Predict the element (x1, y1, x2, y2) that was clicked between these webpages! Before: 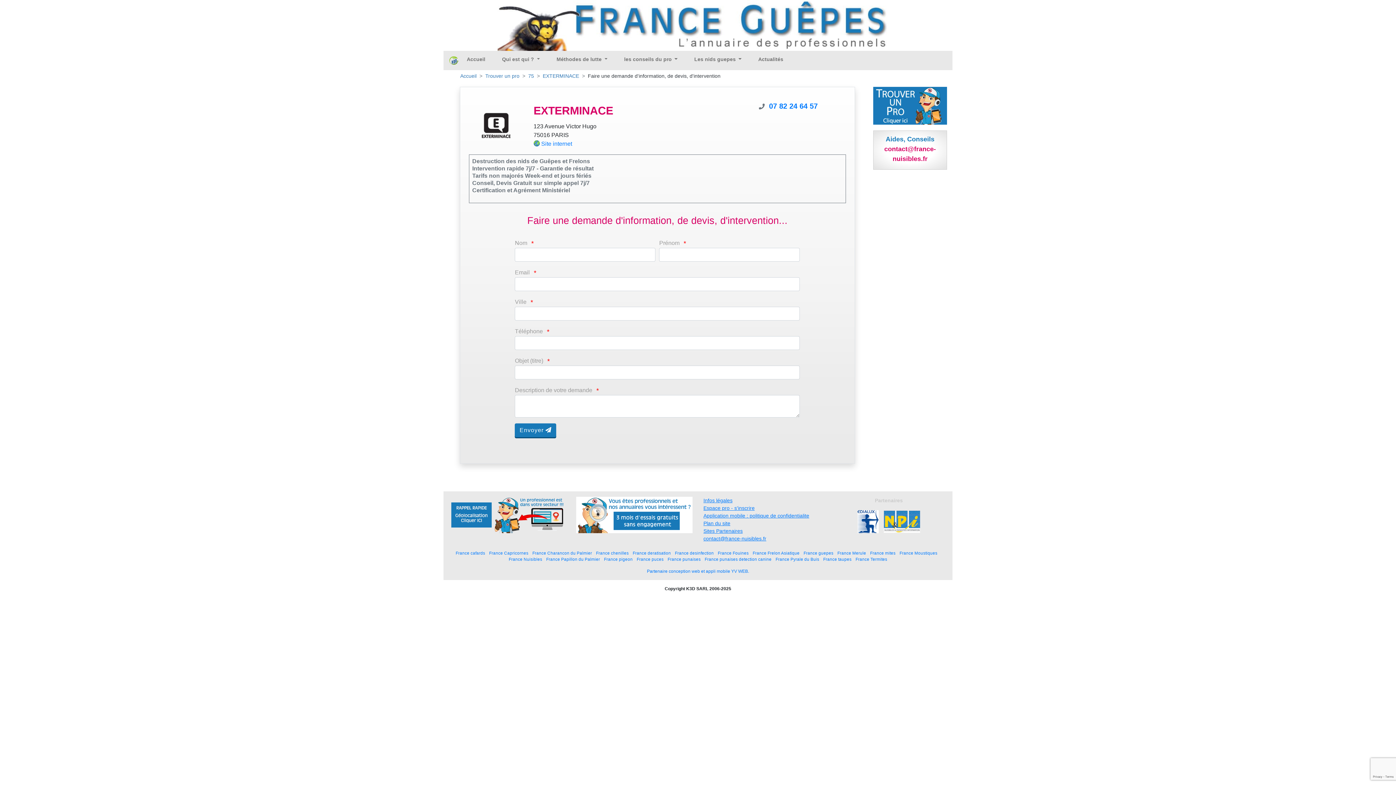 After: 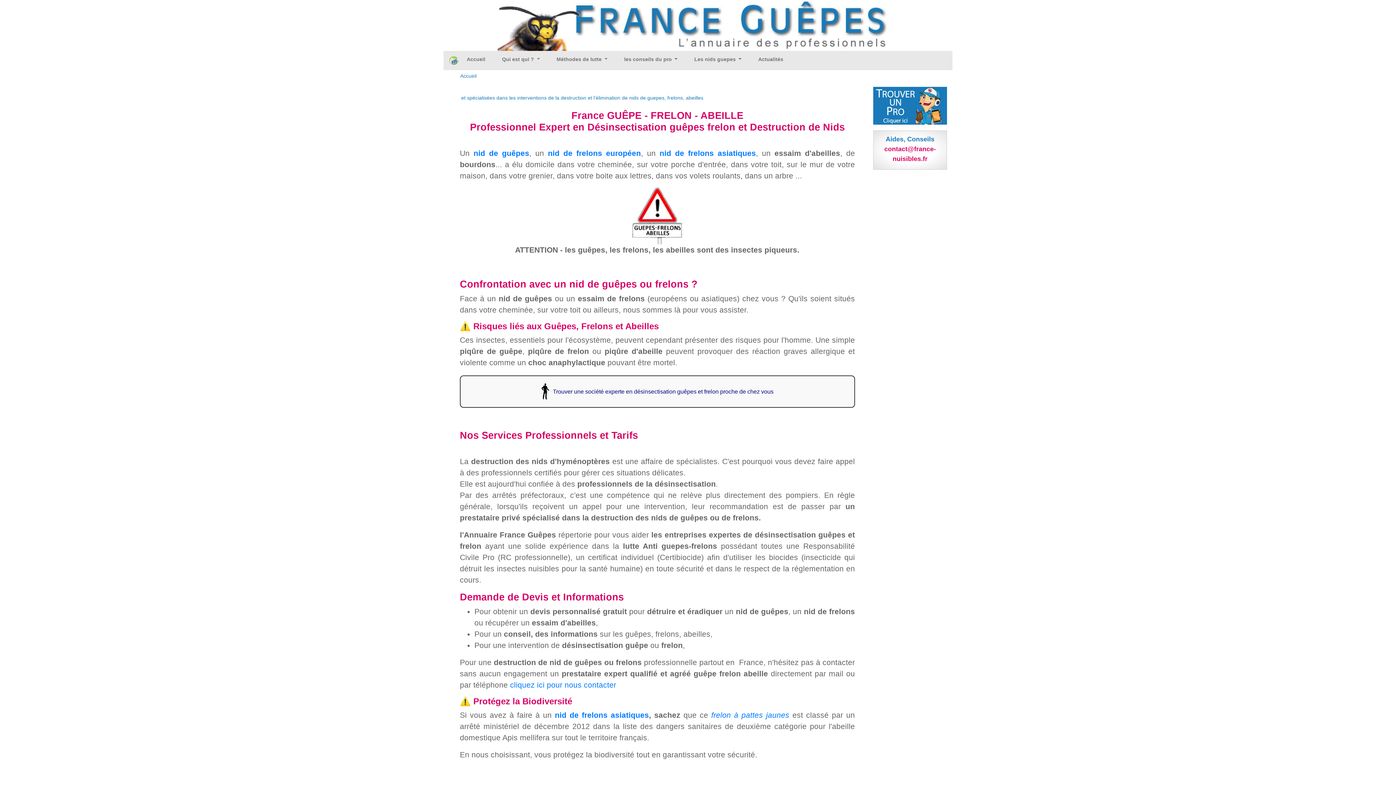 Action: bbox: (449, 54, 458, 66)